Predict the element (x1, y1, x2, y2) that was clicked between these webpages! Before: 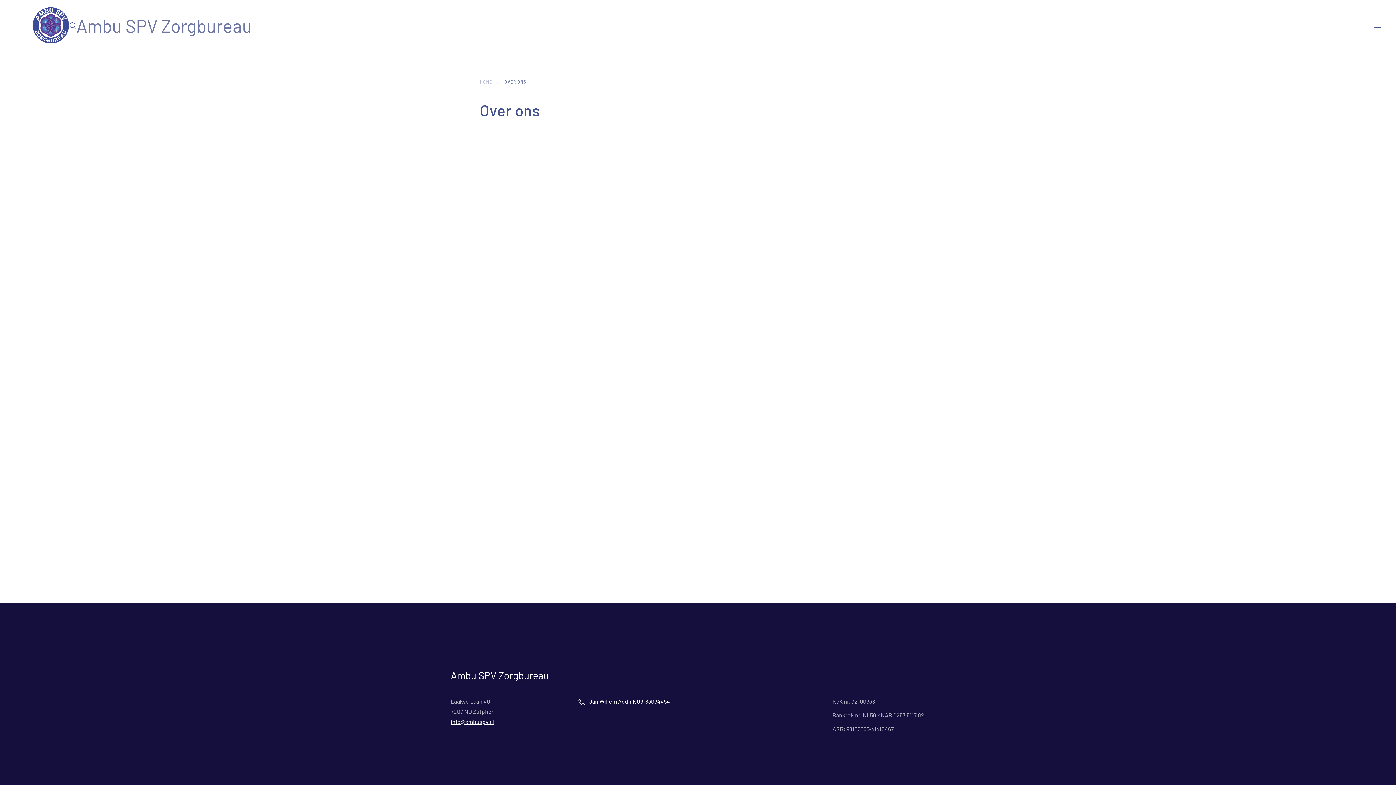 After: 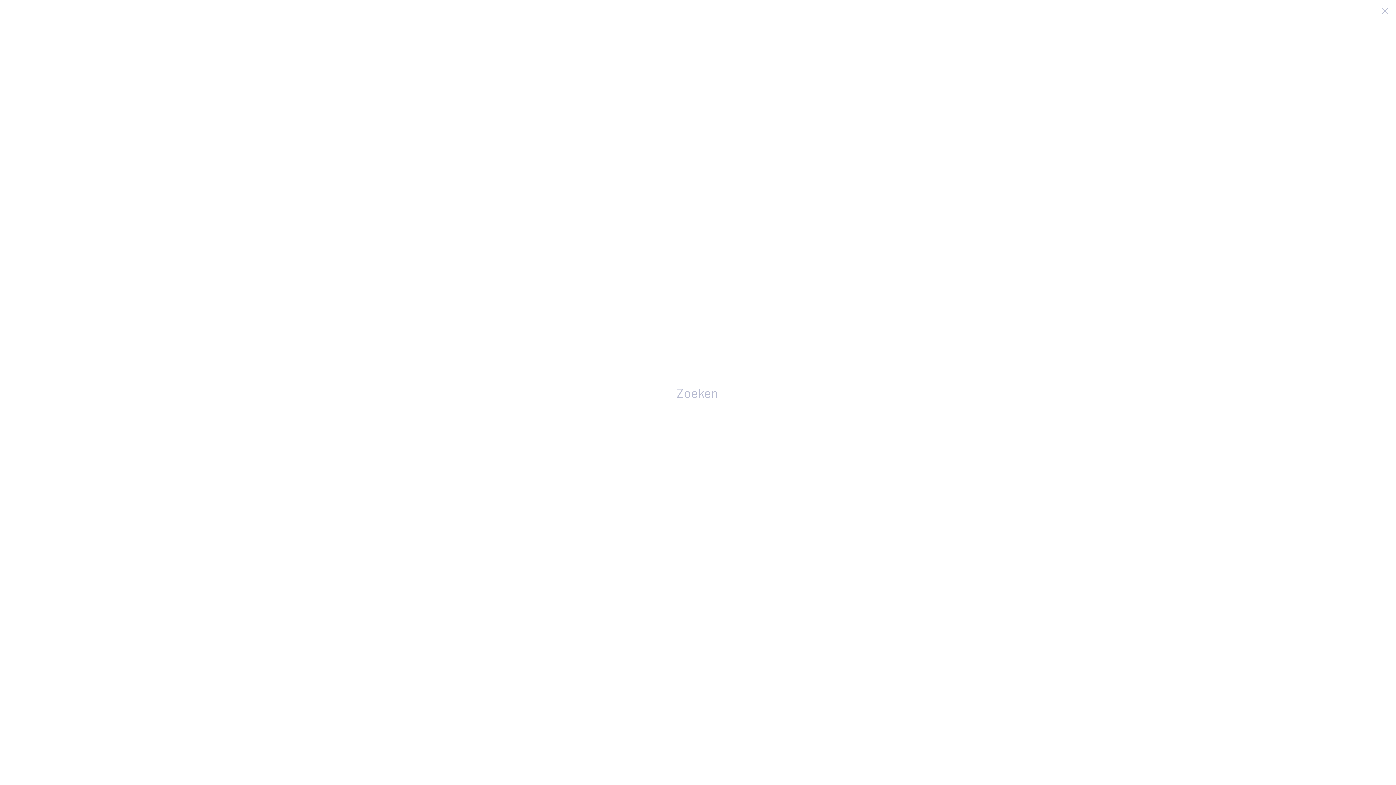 Action: label: Open Search bbox: (69, 10, 76, 40)